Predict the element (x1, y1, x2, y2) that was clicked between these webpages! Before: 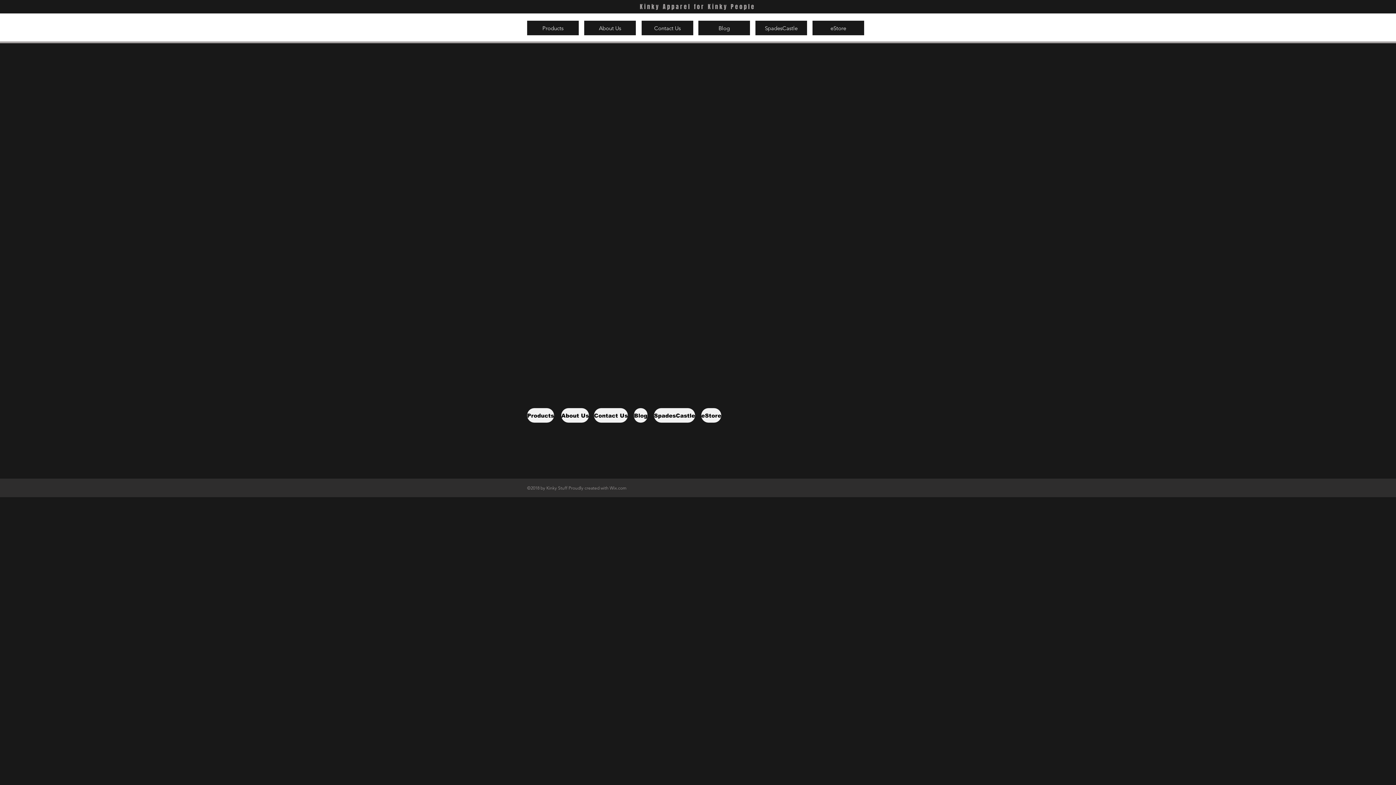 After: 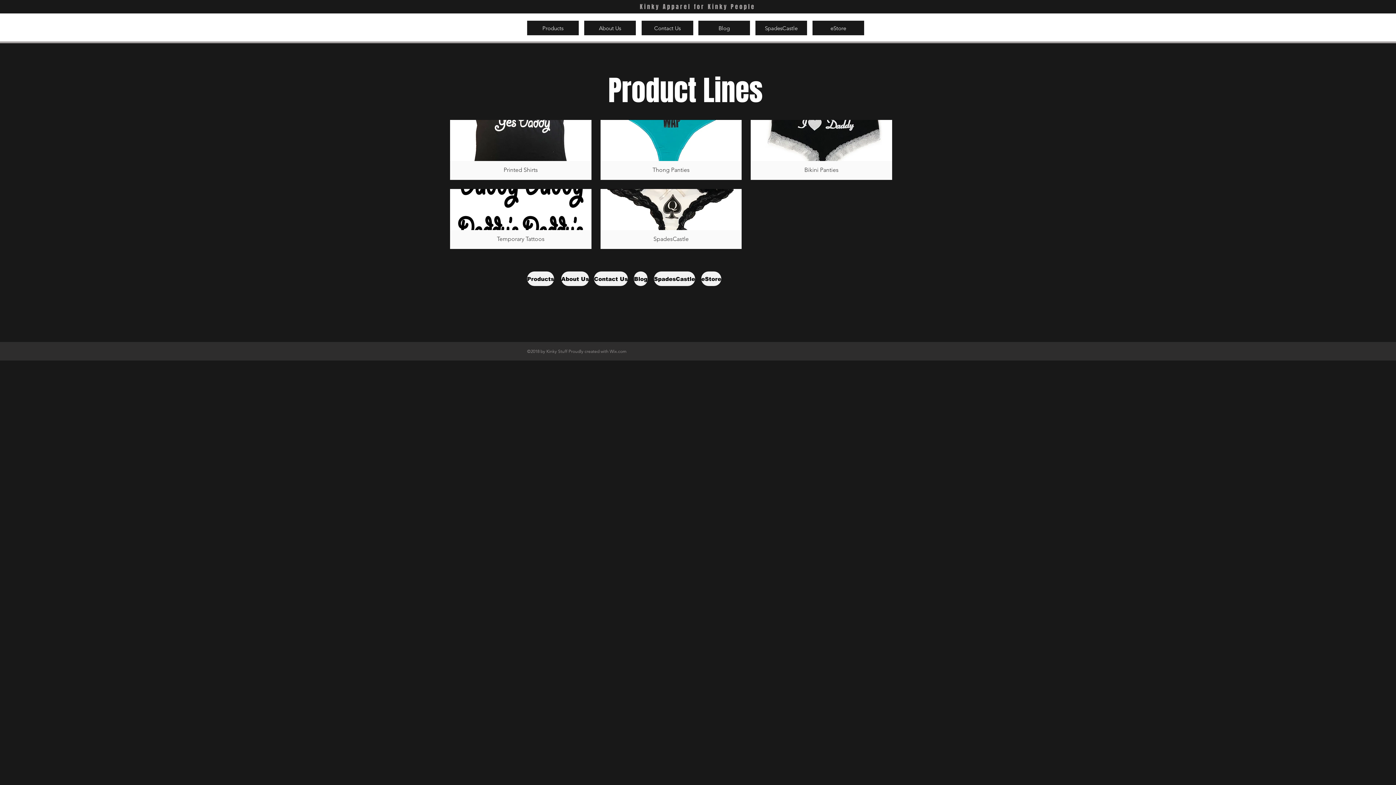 Action: label: Products bbox: (527, 408, 554, 422)